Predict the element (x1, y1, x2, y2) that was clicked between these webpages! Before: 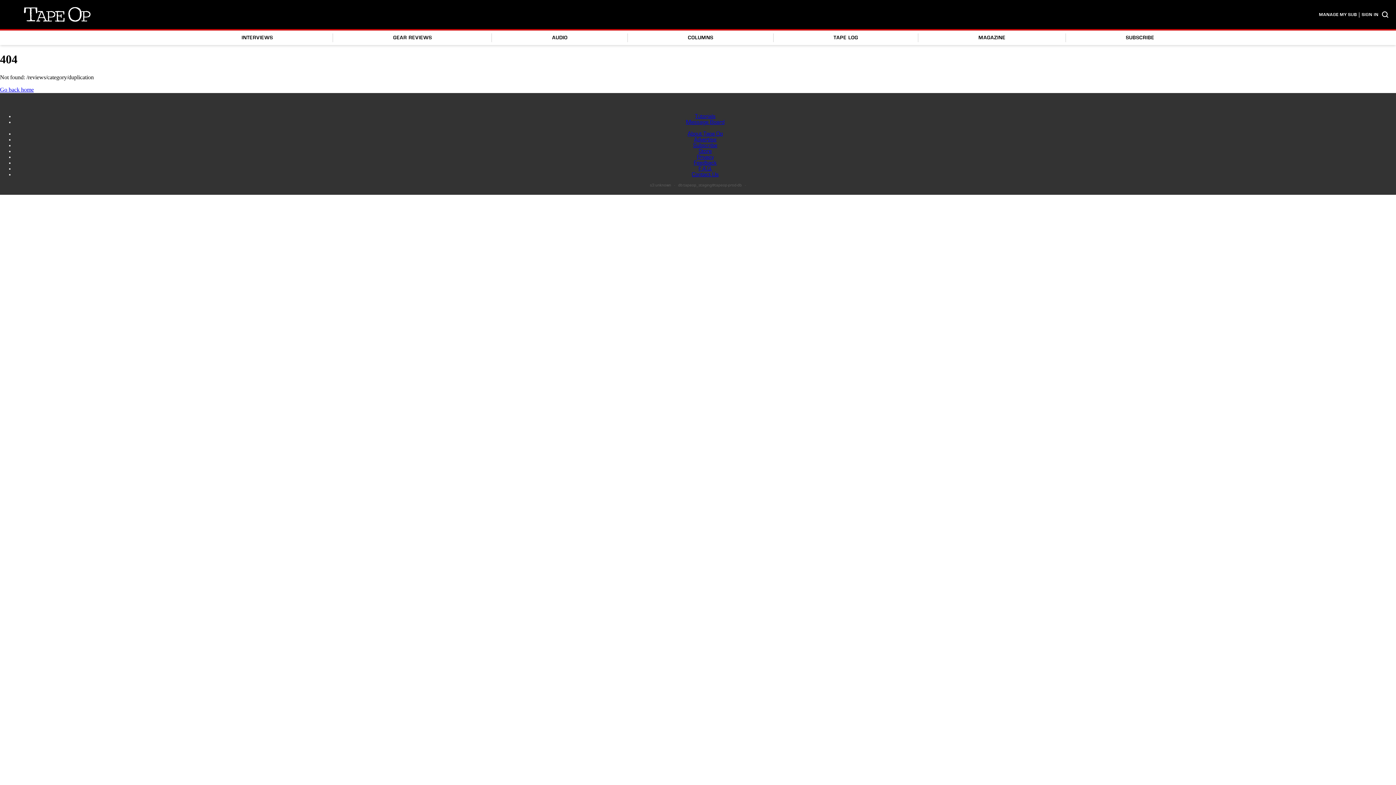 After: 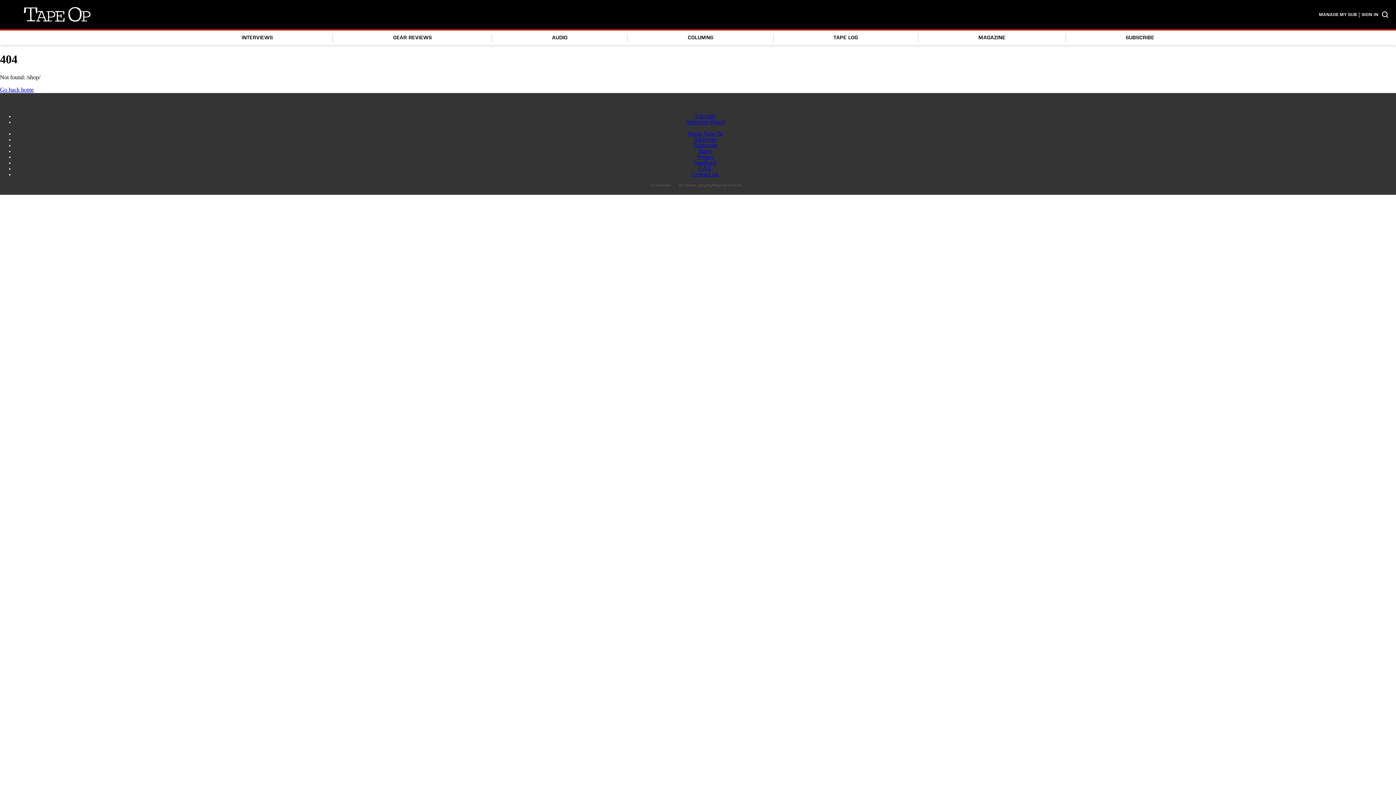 Action: bbox: (698, 148, 712, 154) label: Store